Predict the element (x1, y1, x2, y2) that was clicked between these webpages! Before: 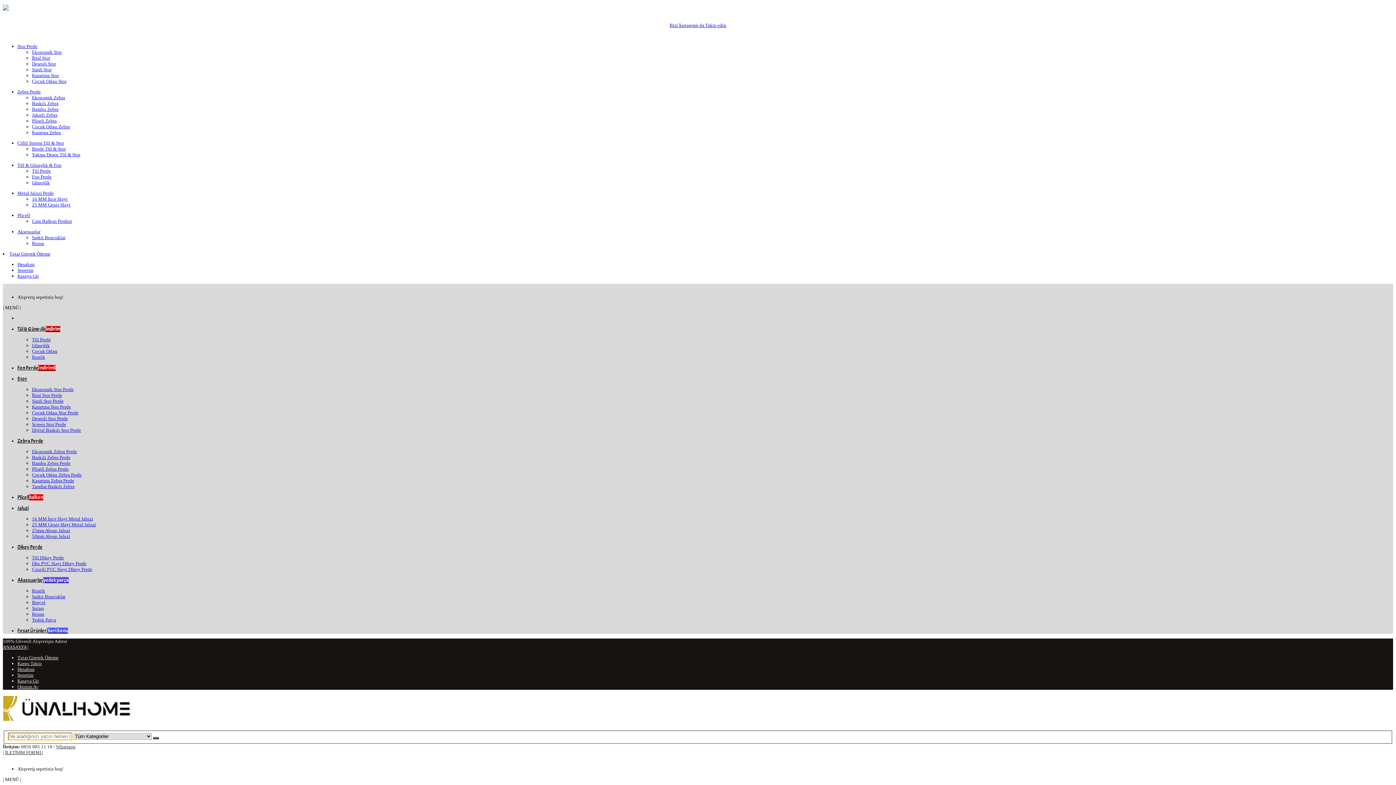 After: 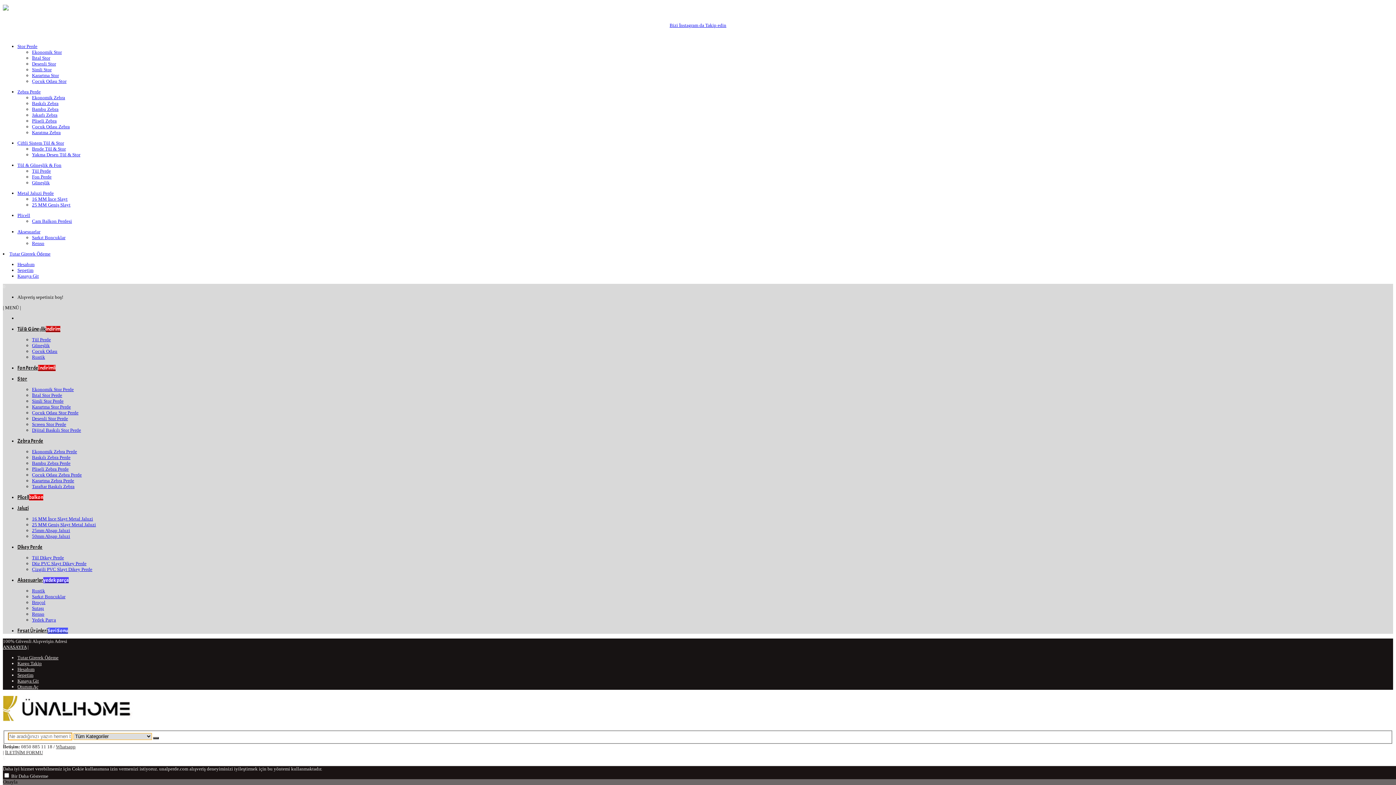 Action: label: ANASAYFA bbox: (2, 644, 26, 650)